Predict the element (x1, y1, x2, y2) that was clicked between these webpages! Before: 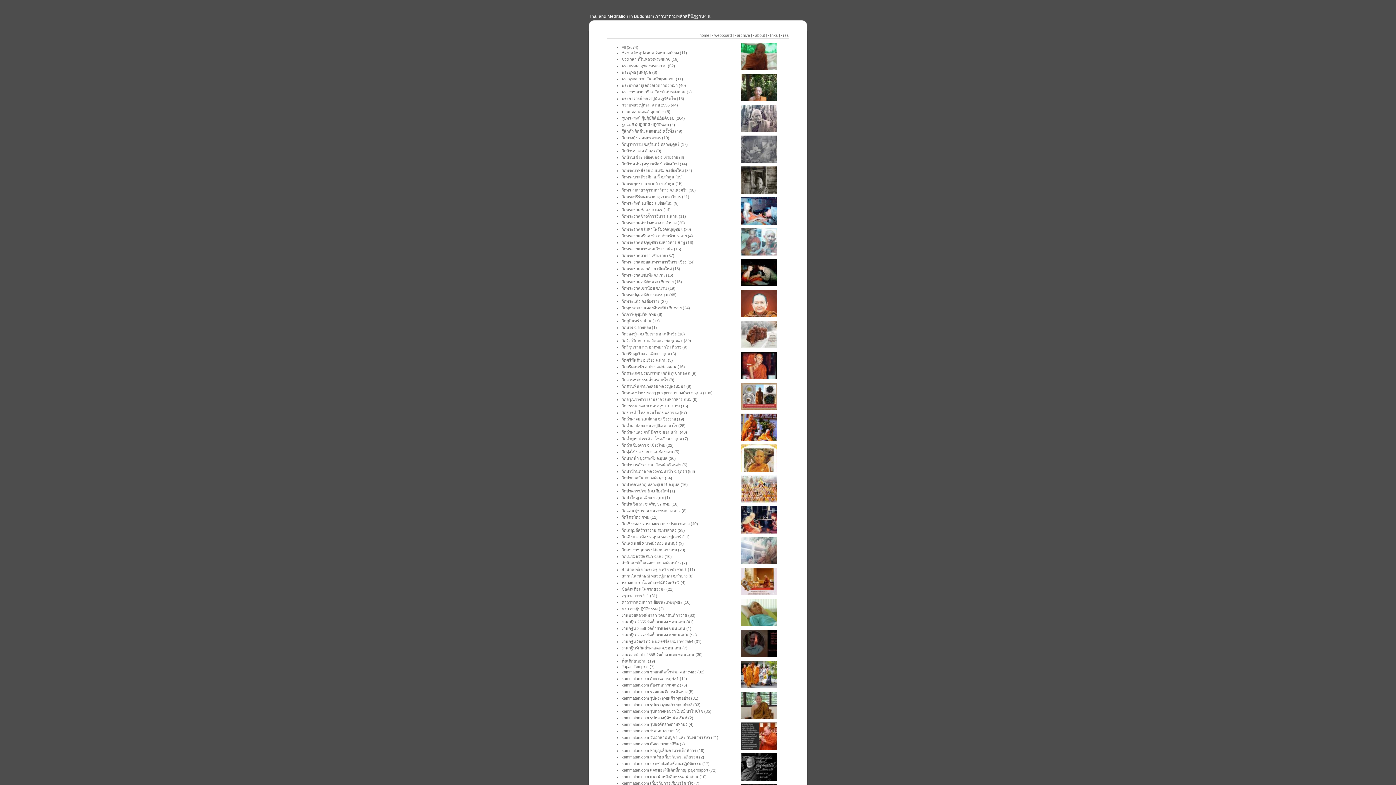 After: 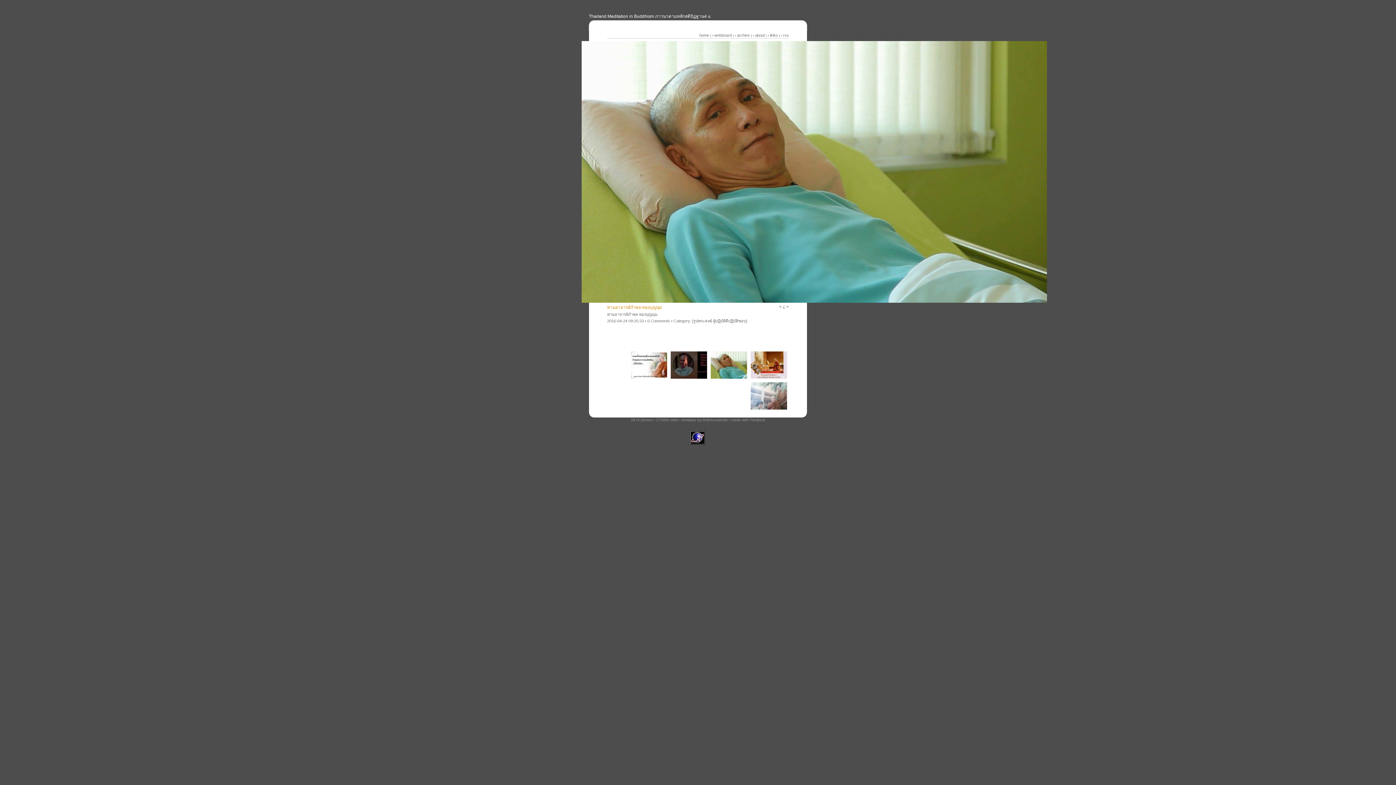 Action: bbox: (739, 624, 779, 629)